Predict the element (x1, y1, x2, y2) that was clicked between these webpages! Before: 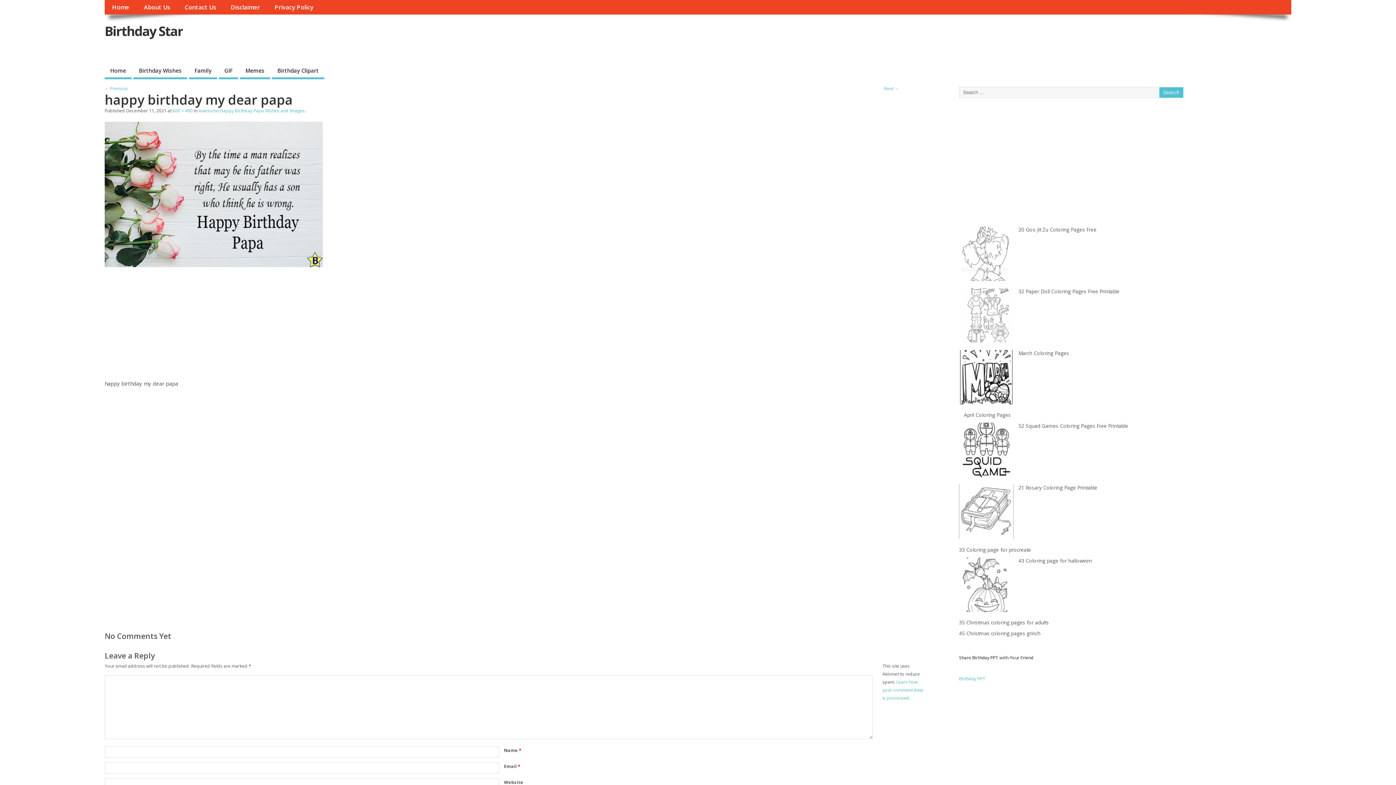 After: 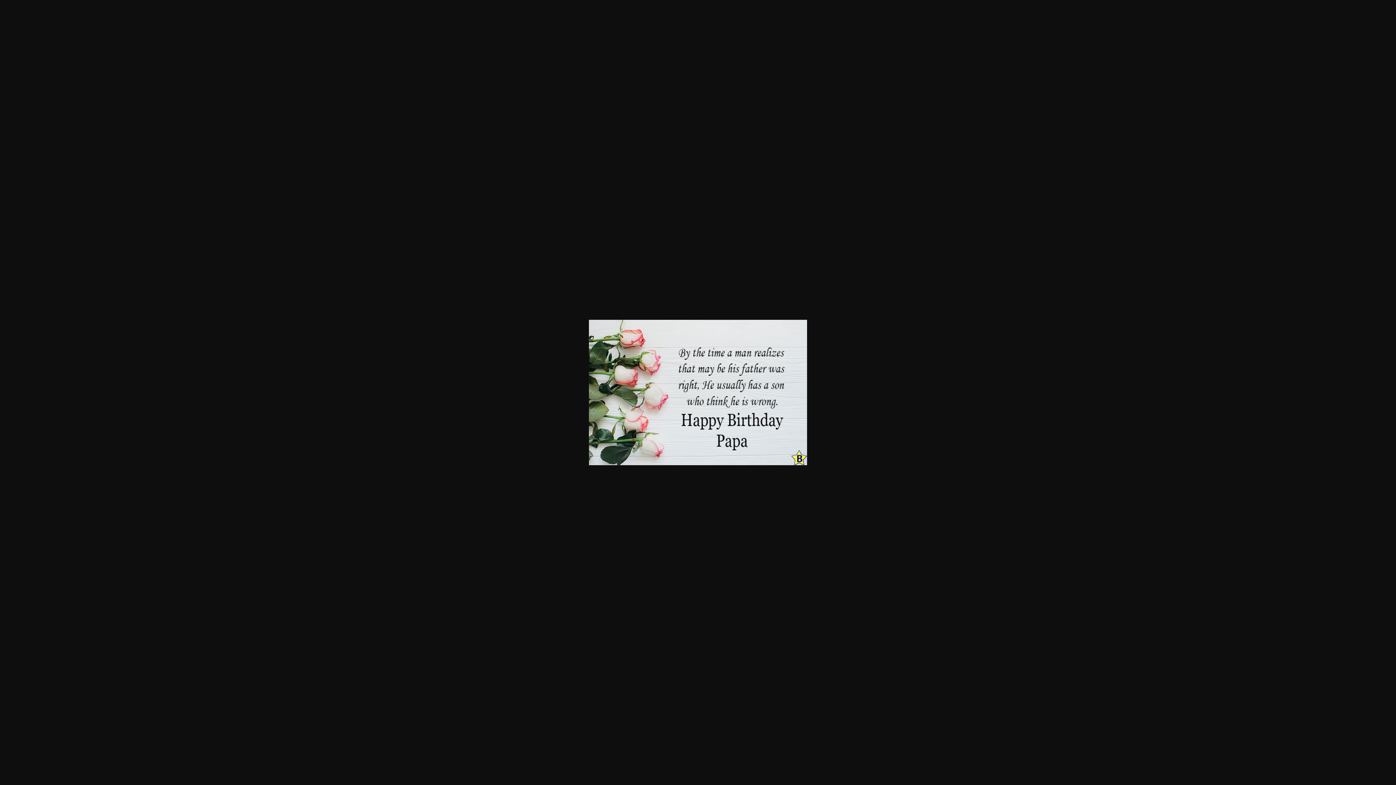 Action: bbox: (172, 107, 192, 113) label: 600 × 400